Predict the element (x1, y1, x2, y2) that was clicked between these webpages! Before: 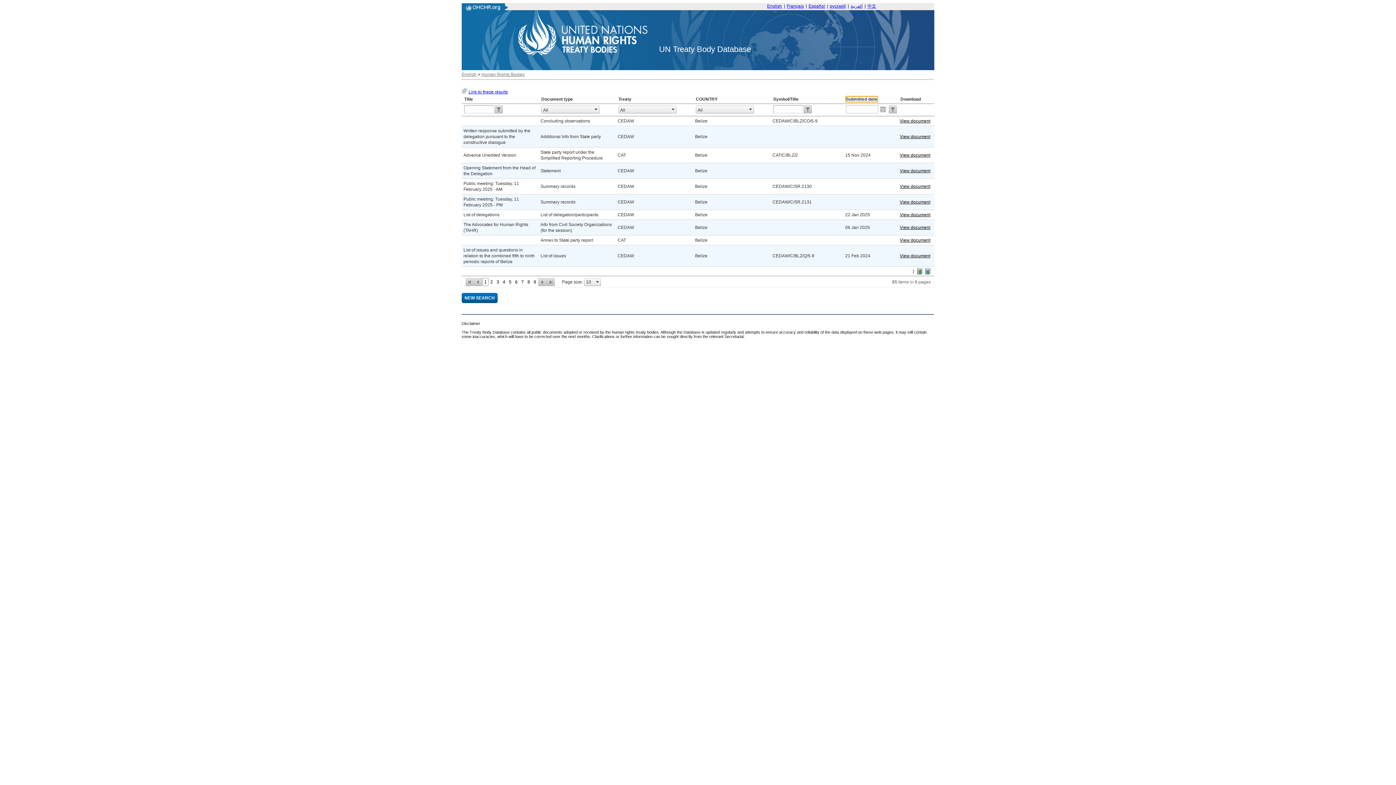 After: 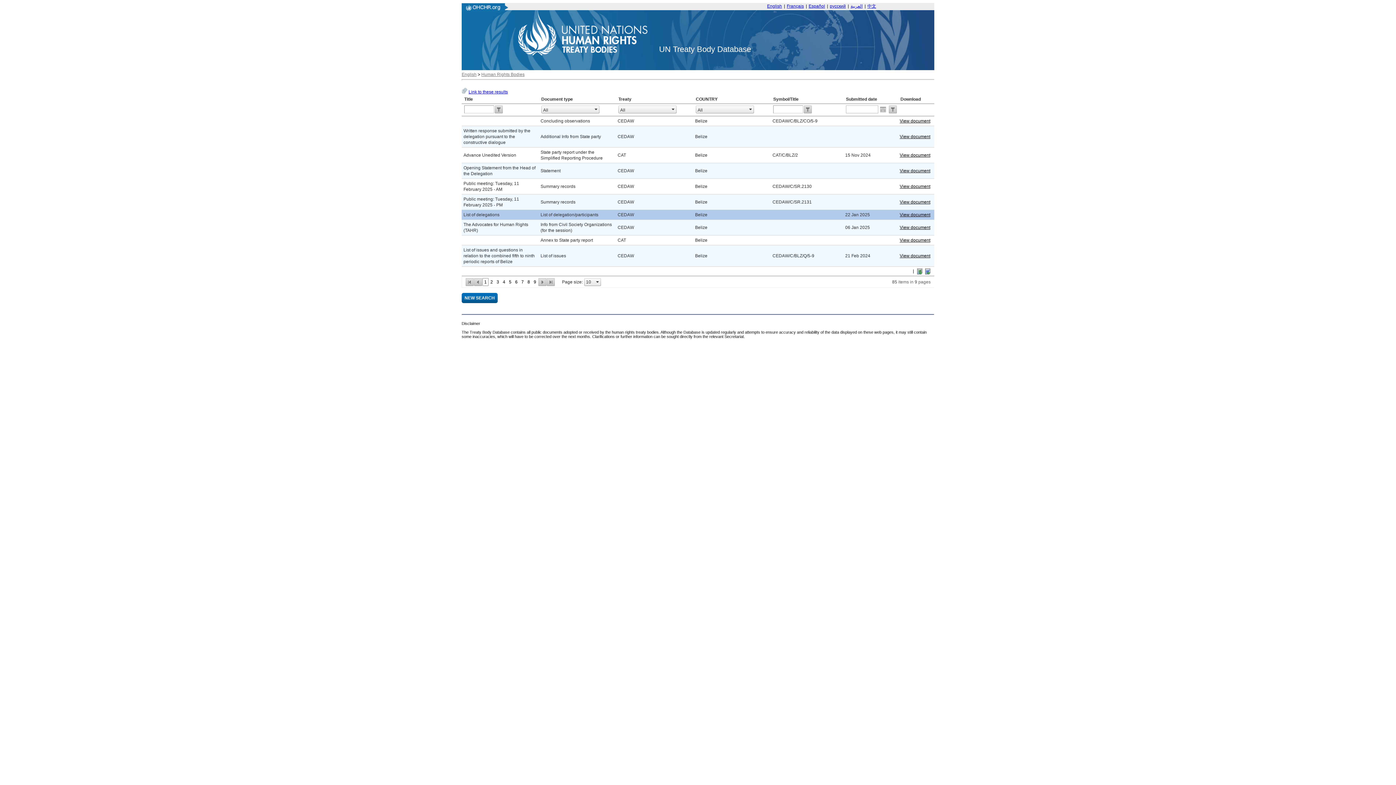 Action: label: View document bbox: (900, 212, 930, 217)